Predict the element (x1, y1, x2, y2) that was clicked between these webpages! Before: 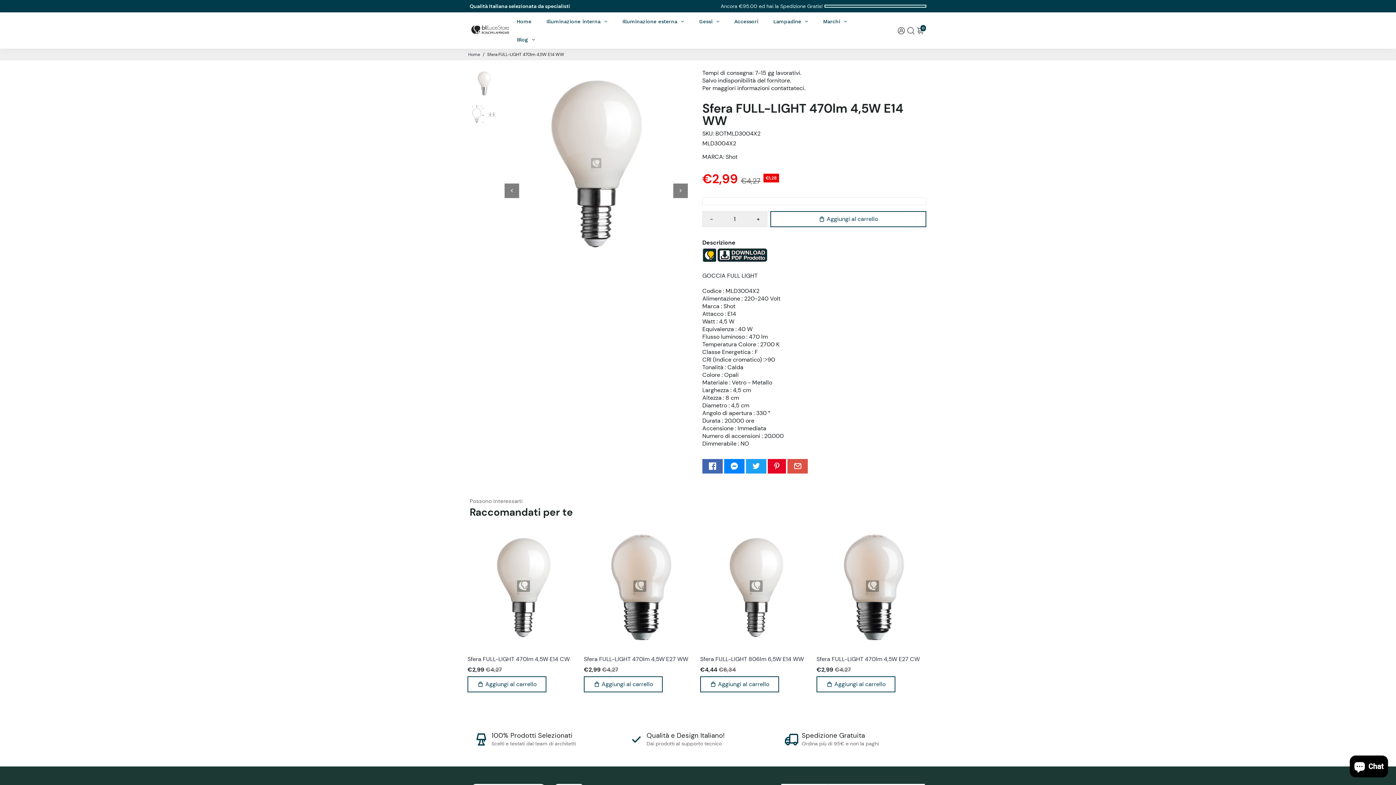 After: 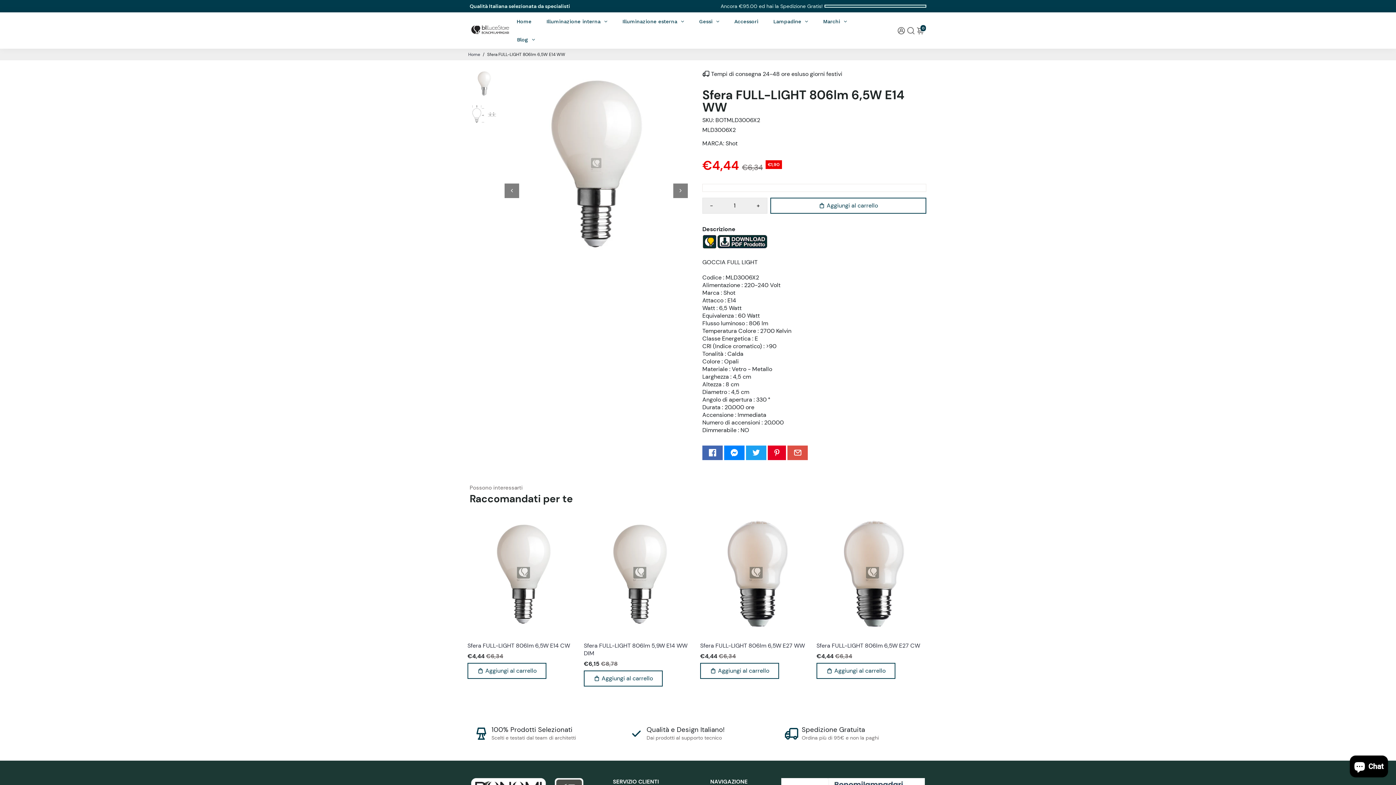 Action: bbox: (700, 531, 812, 643)